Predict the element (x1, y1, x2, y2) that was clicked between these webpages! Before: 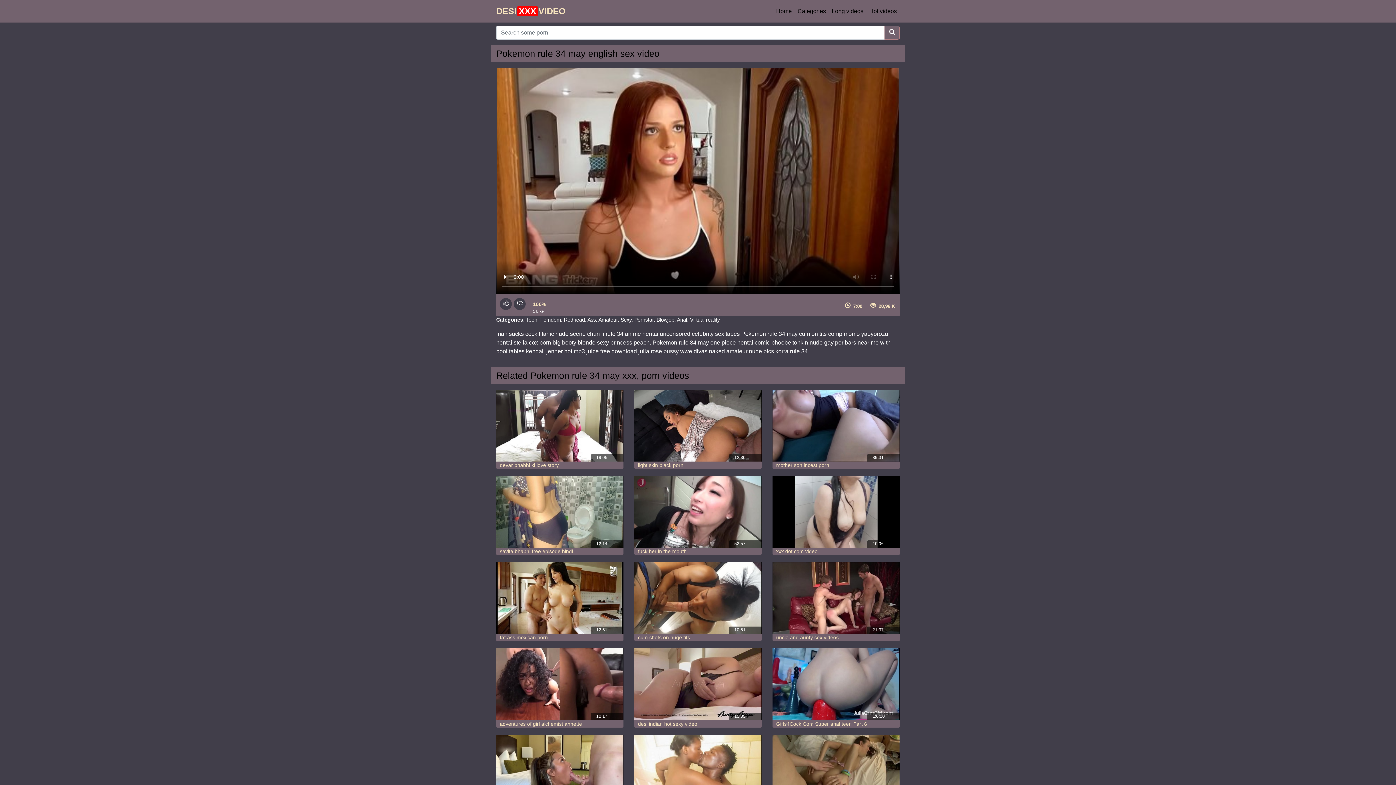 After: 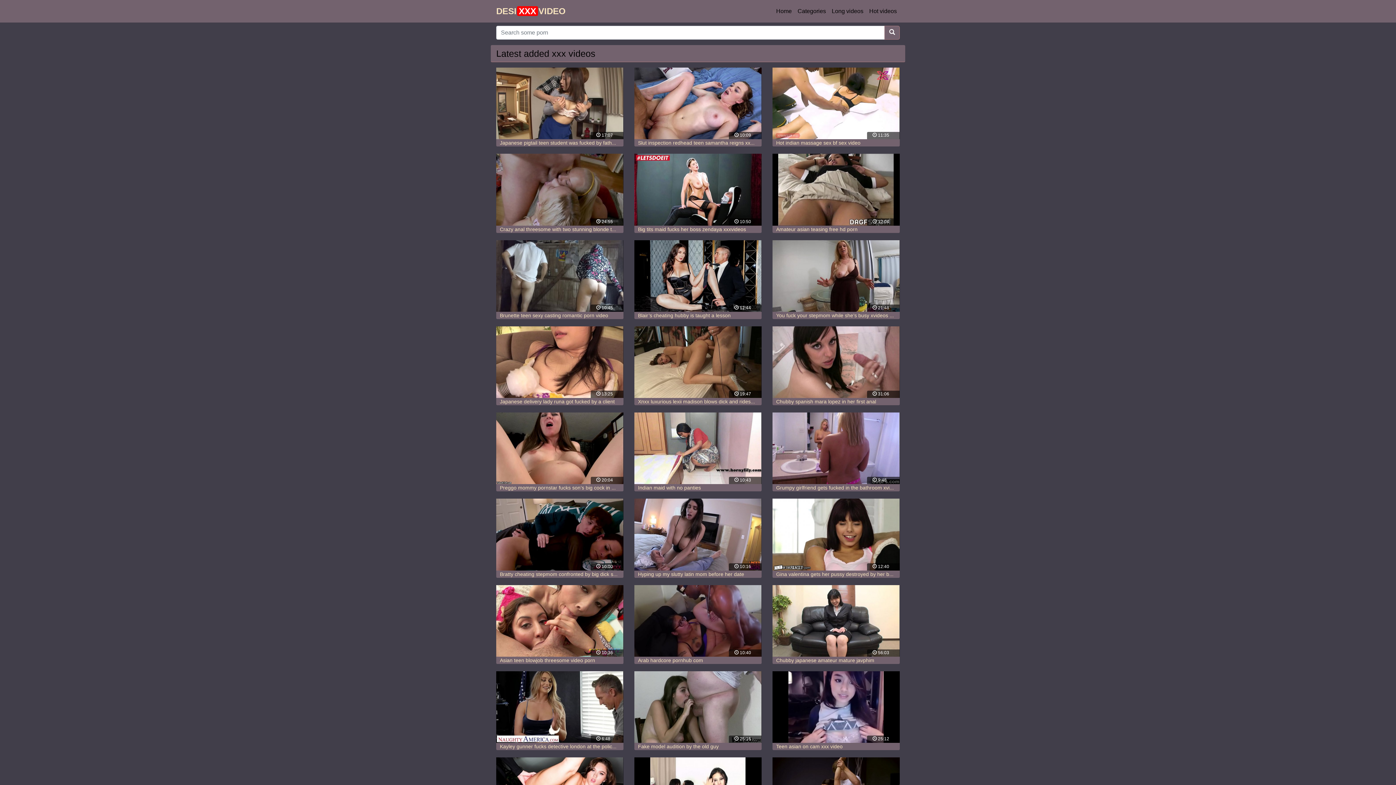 Action: bbox: (884, 25, 900, 39)